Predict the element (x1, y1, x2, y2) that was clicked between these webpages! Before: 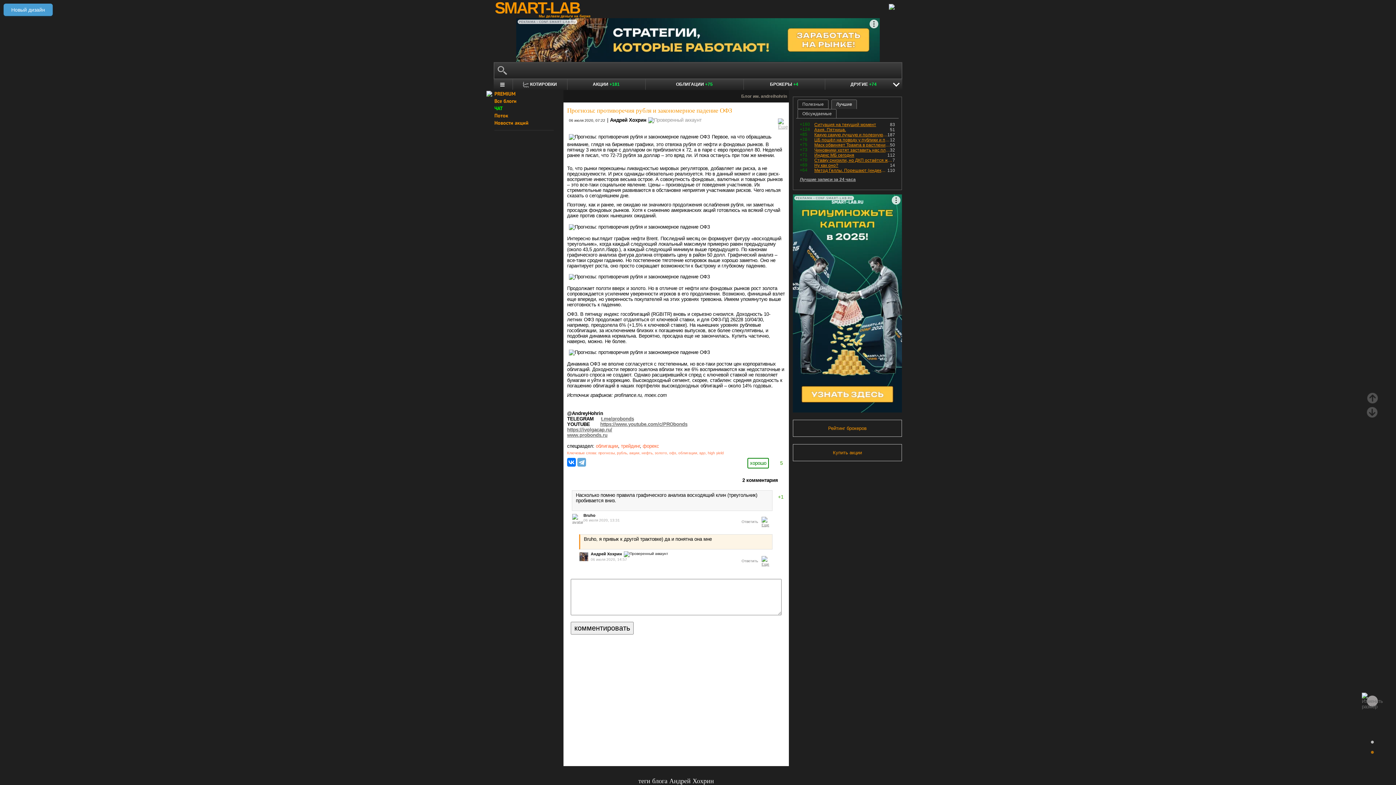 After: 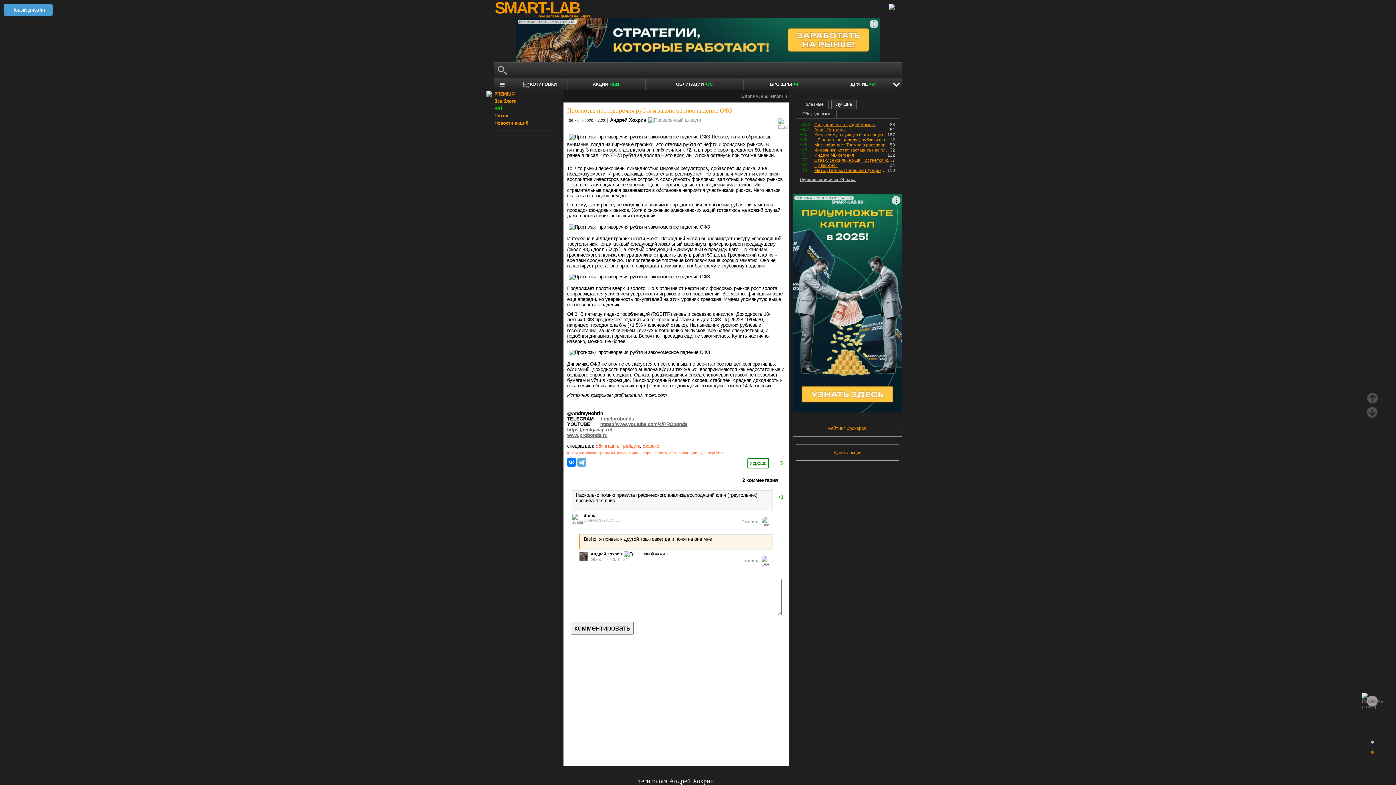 Action: label: Купить акции bbox: (793, 444, 902, 461)